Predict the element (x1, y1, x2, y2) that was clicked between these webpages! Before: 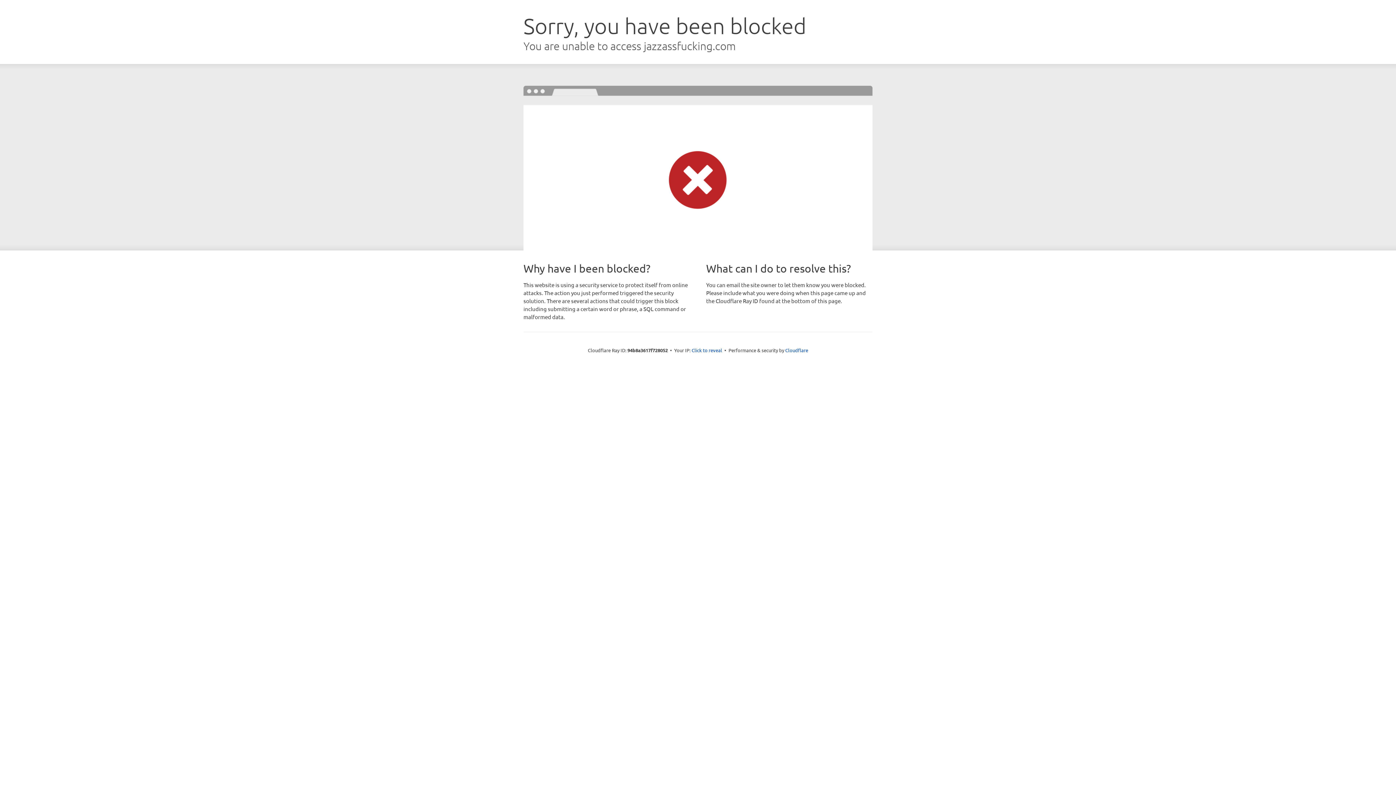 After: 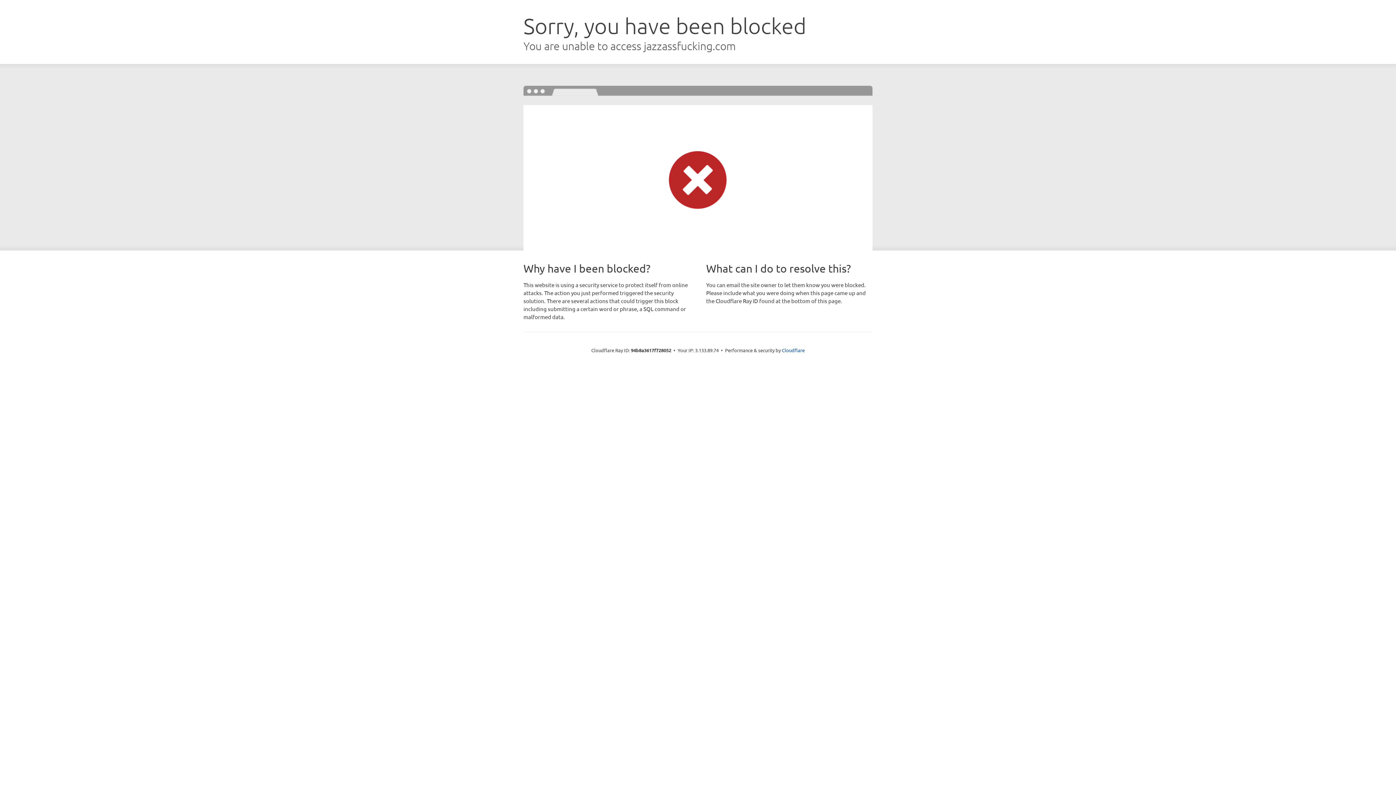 Action: label: Click to reveal bbox: (691, 346, 722, 353)